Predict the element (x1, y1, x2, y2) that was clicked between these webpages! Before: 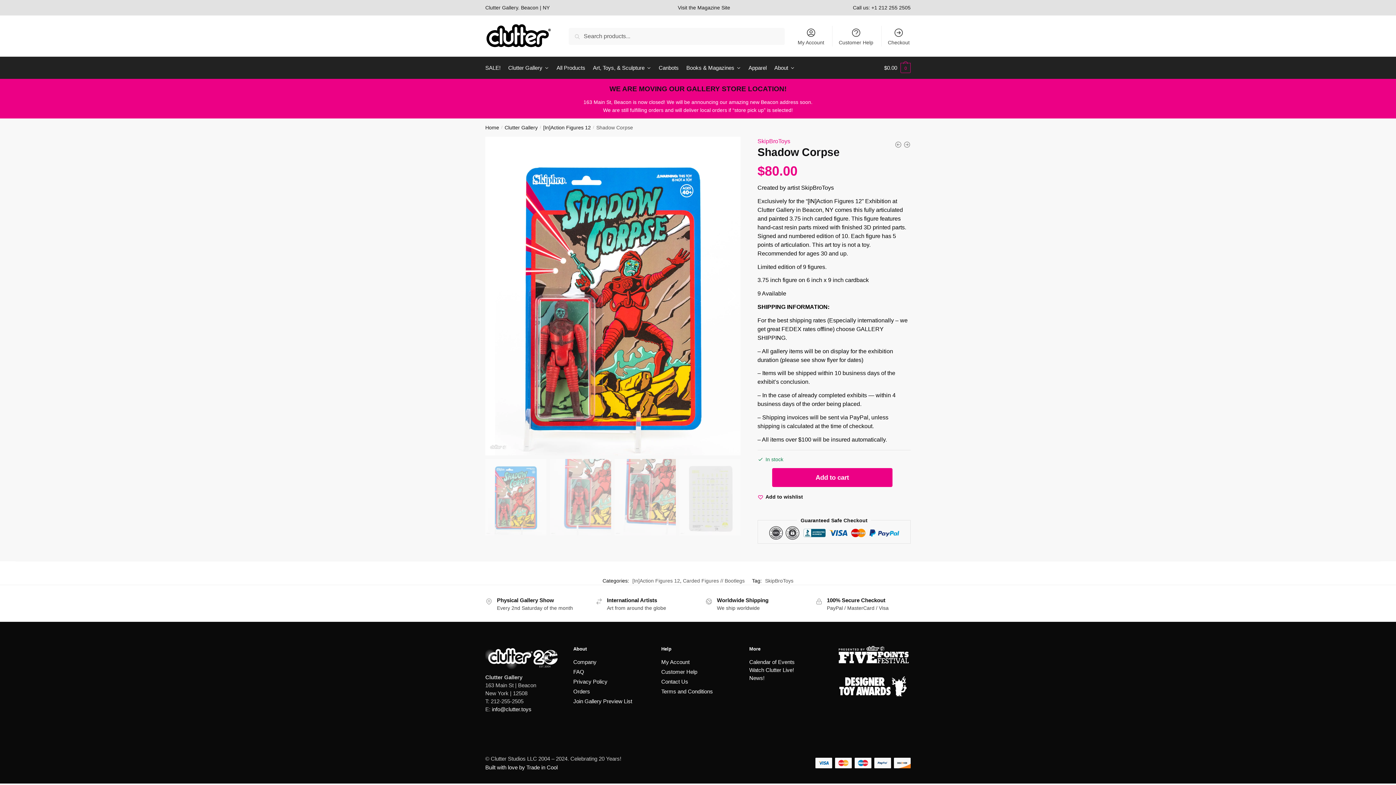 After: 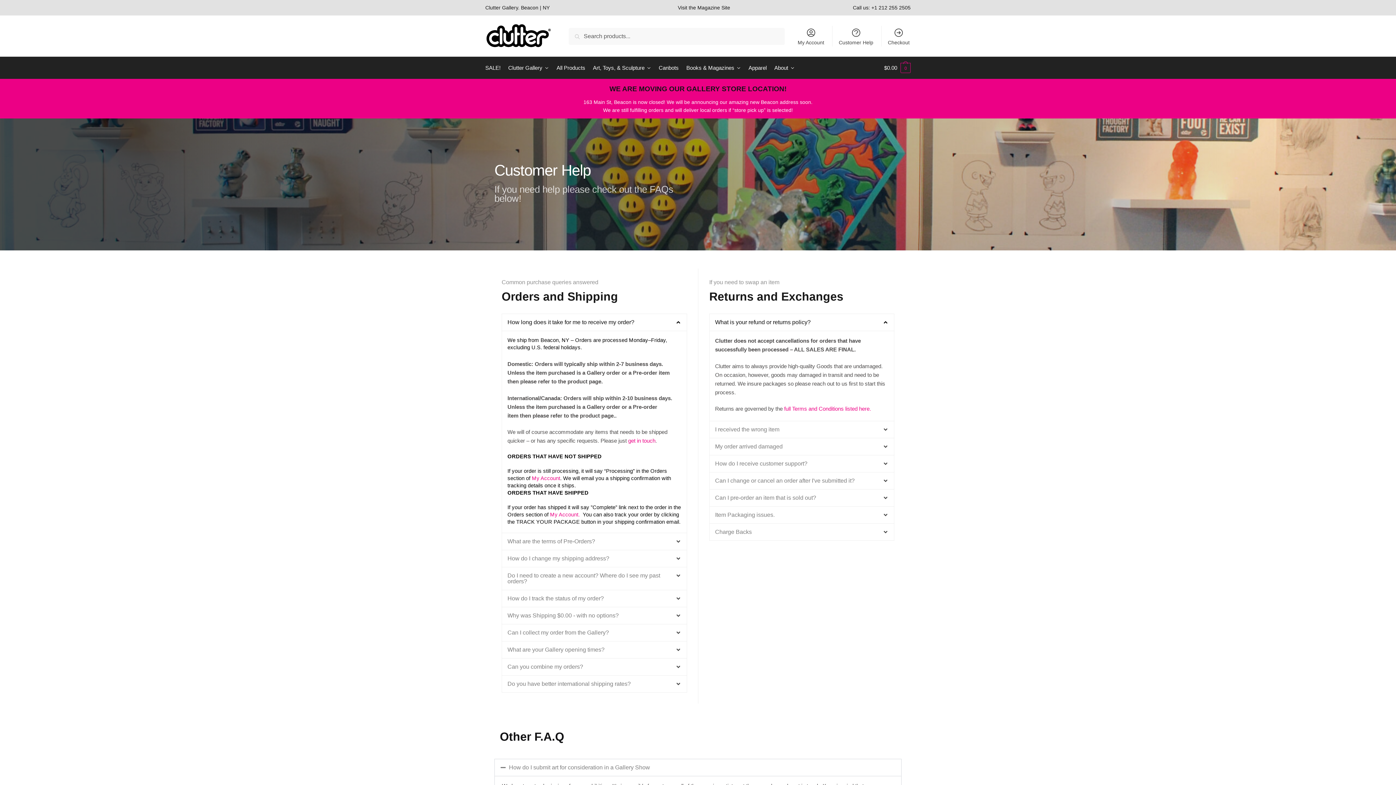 Action: bbox: (834, 25, 878, 46) label: Customer Help